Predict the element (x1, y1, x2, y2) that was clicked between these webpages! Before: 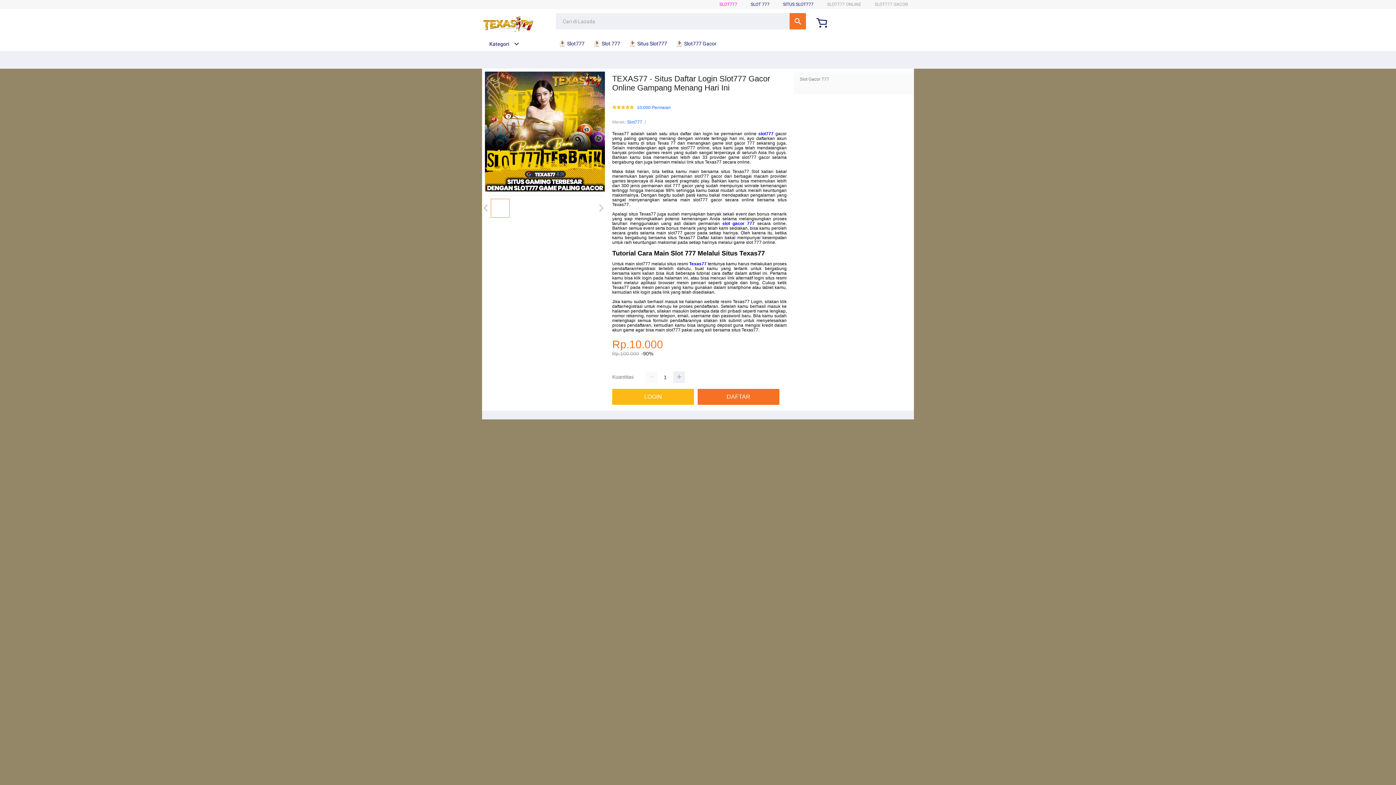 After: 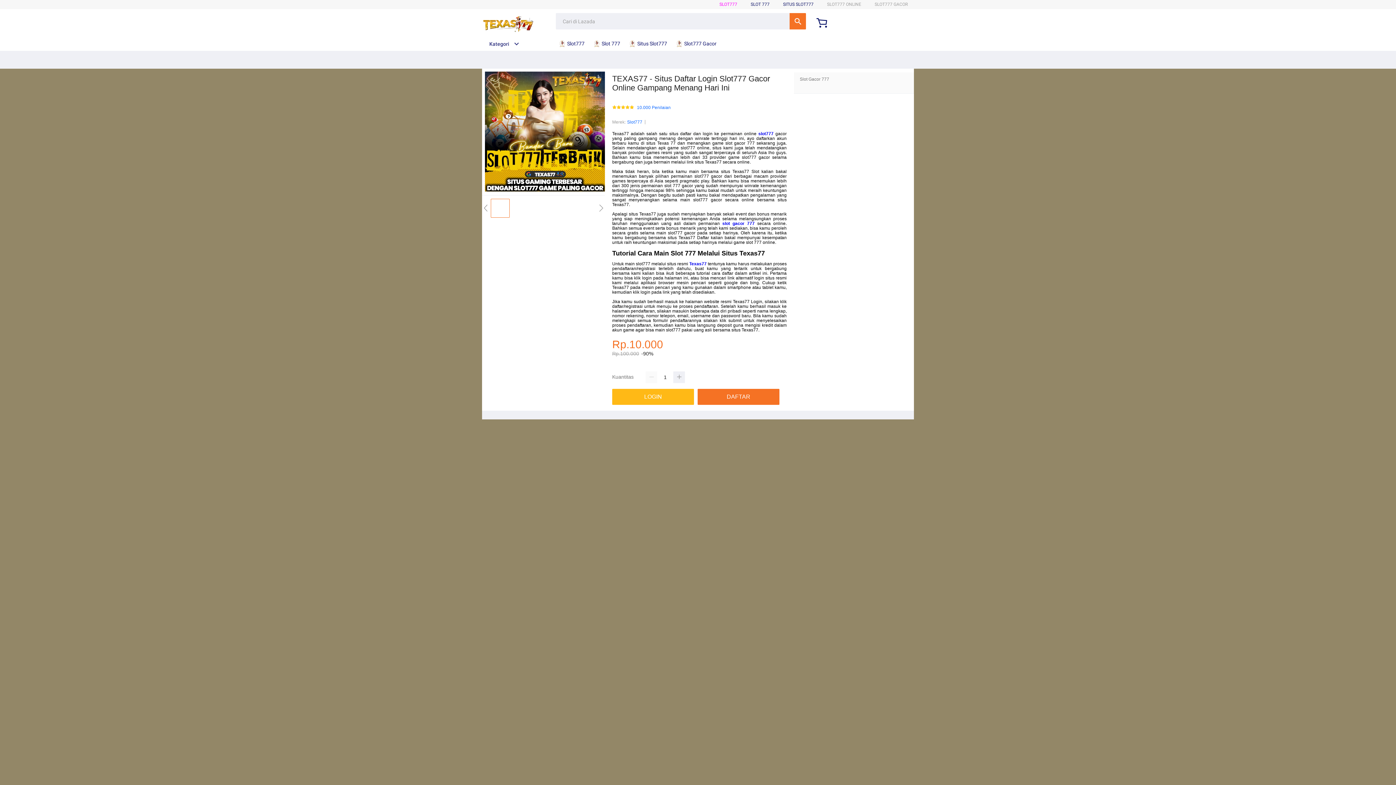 Action: label: Slot777 bbox: (627, 118, 642, 125)